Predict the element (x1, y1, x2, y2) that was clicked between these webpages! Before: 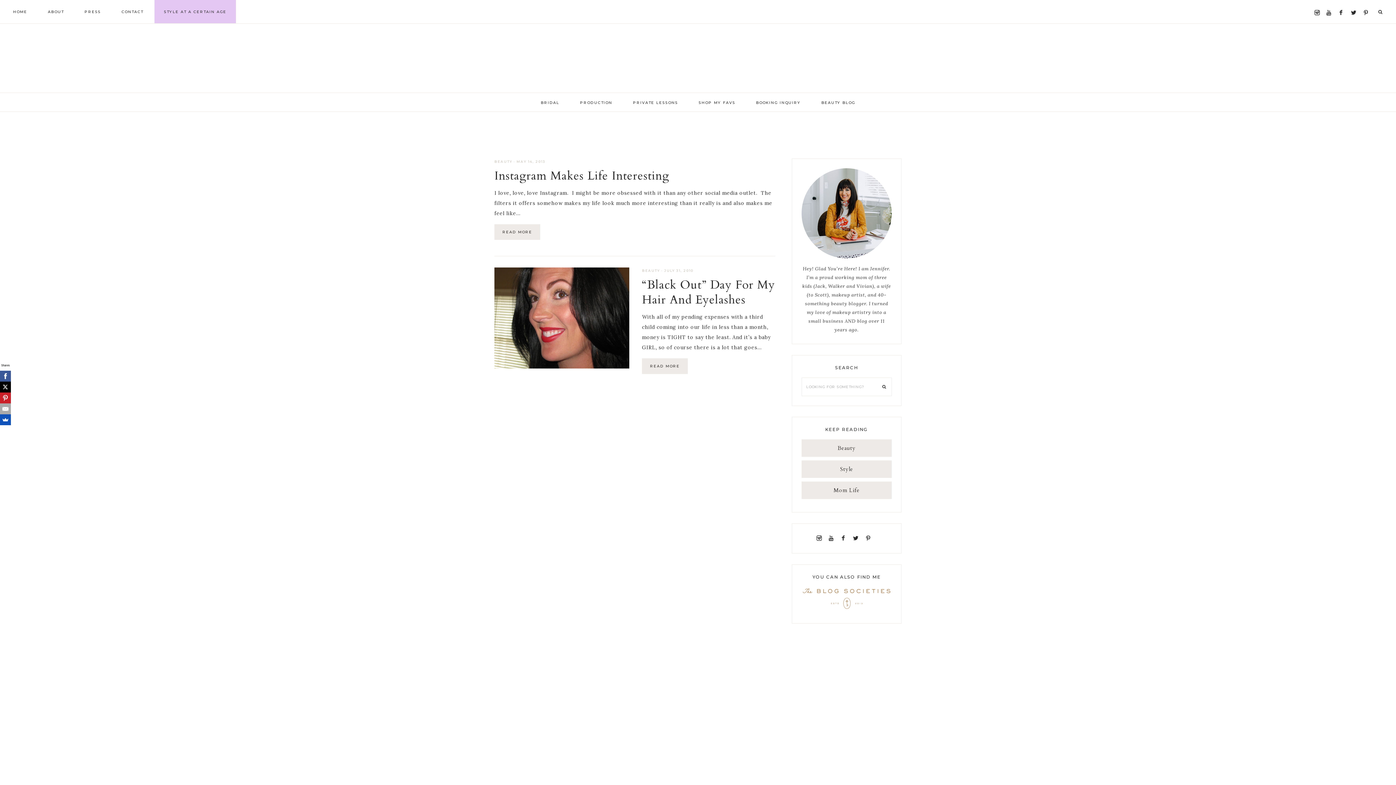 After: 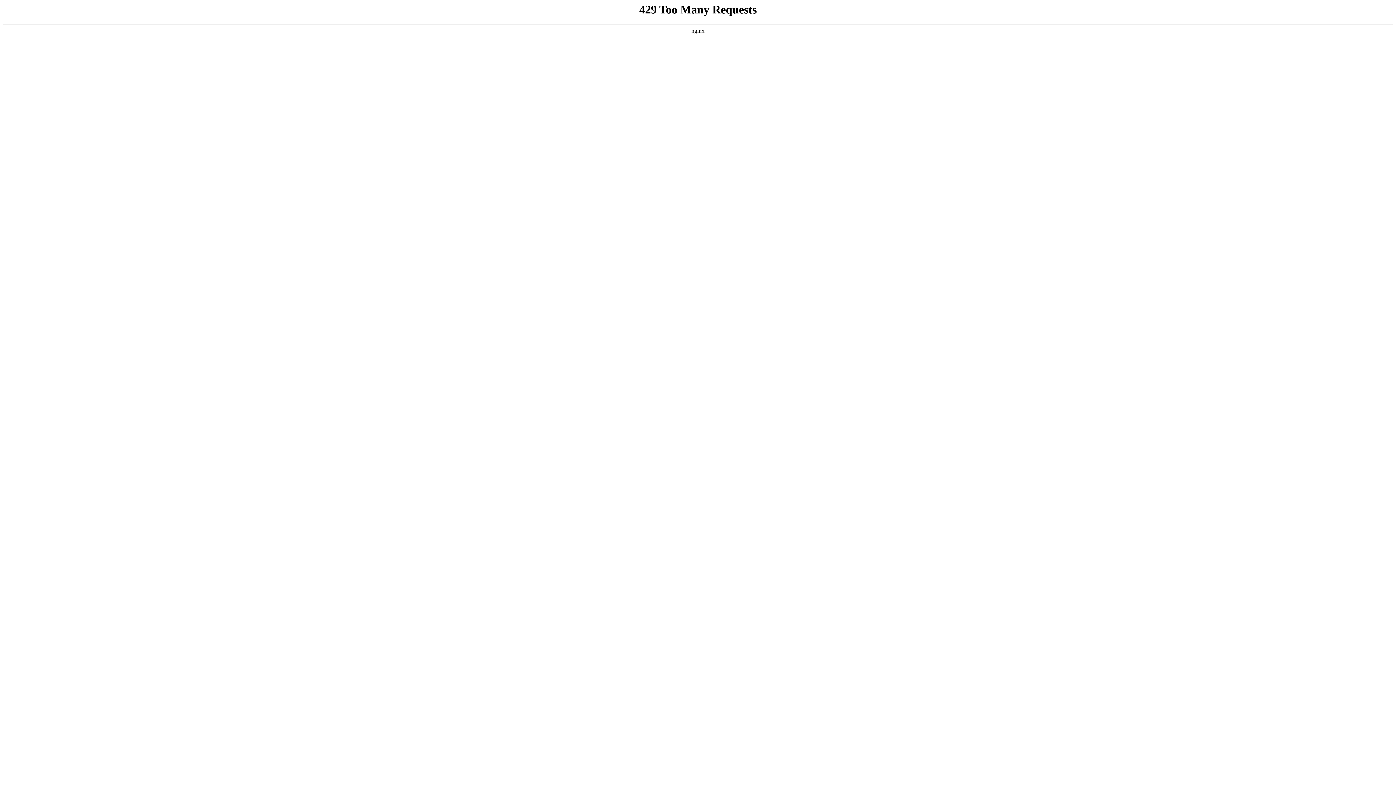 Action: bbox: (3, 0, 36, 22) label: HOME